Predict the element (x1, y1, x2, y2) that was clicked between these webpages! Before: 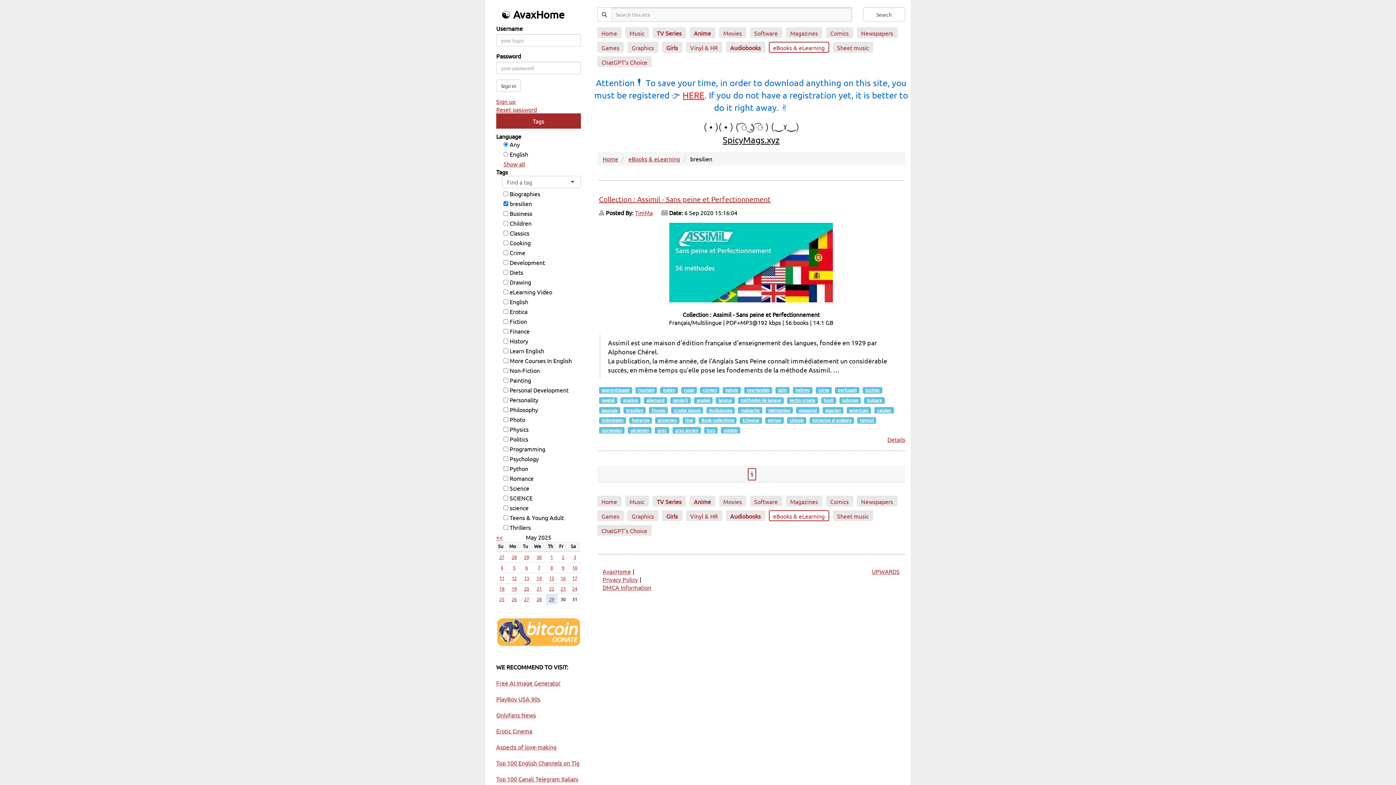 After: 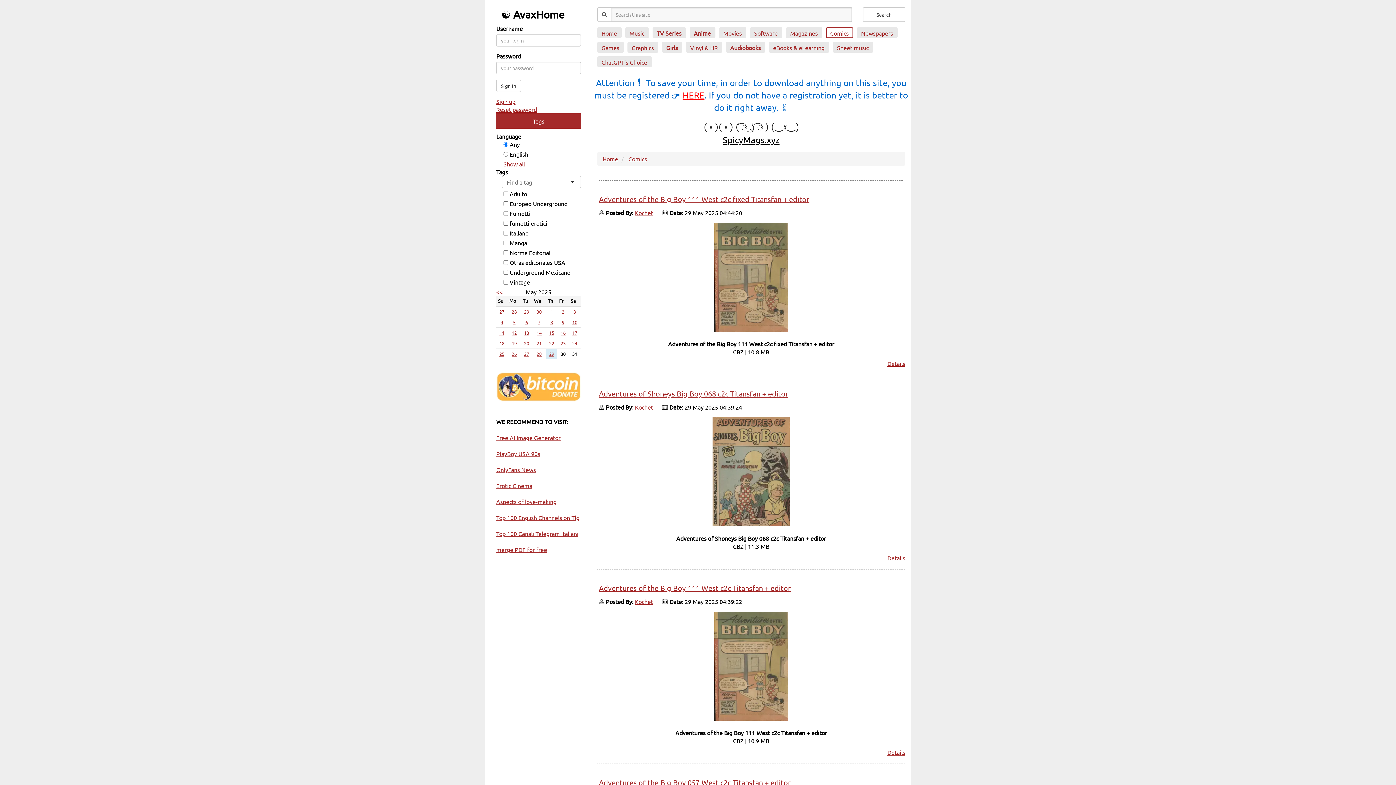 Action: bbox: (826, 496, 853, 507) label: Comics